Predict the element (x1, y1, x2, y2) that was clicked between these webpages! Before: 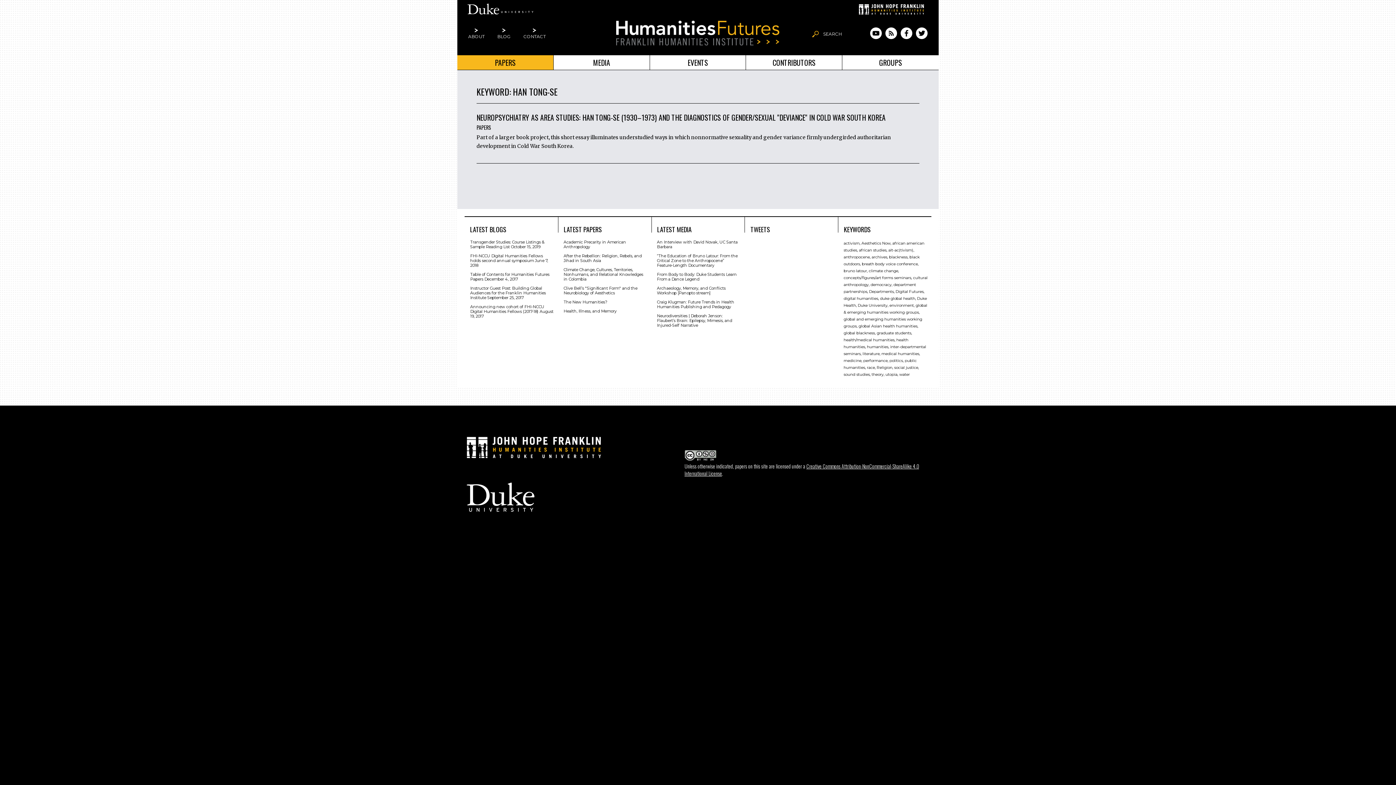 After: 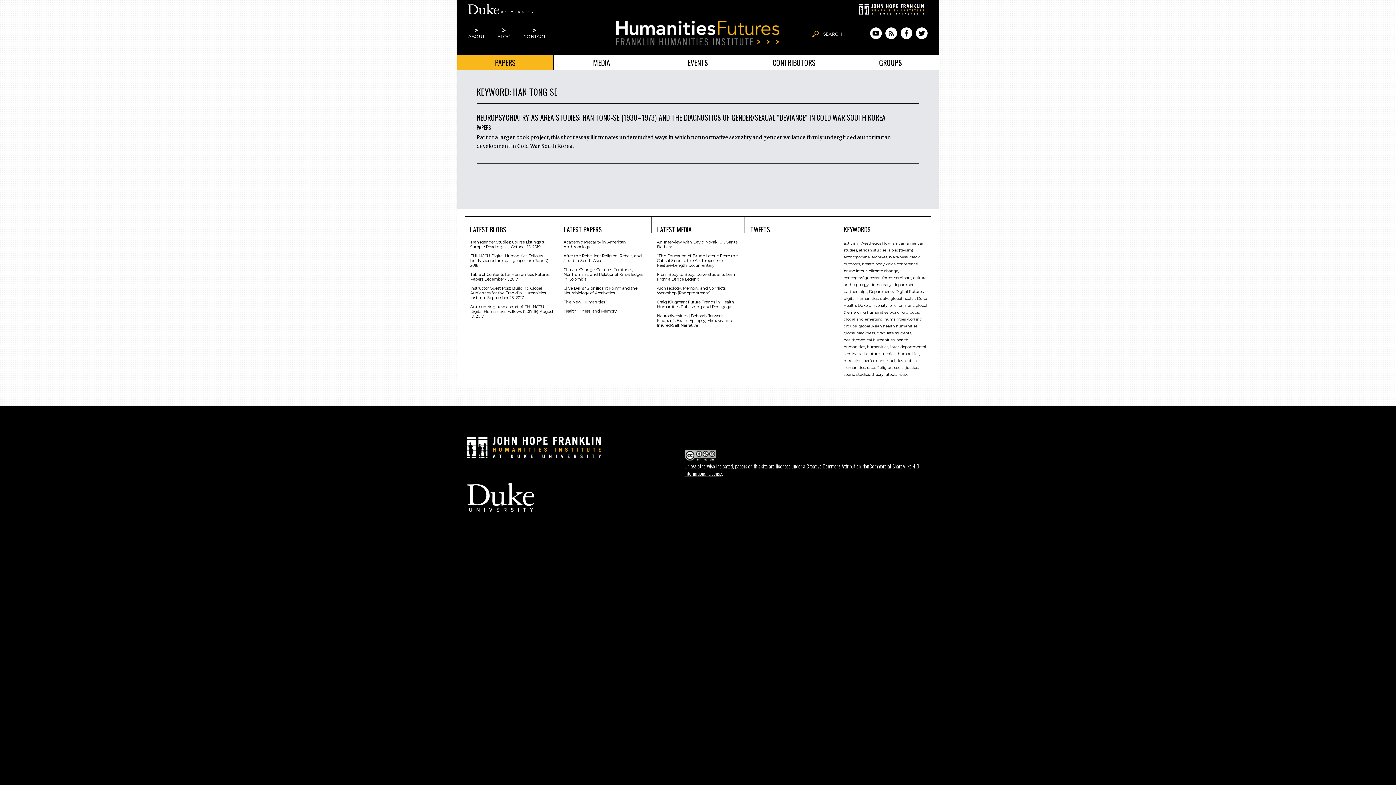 Action: bbox: (467, 453, 601, 459)